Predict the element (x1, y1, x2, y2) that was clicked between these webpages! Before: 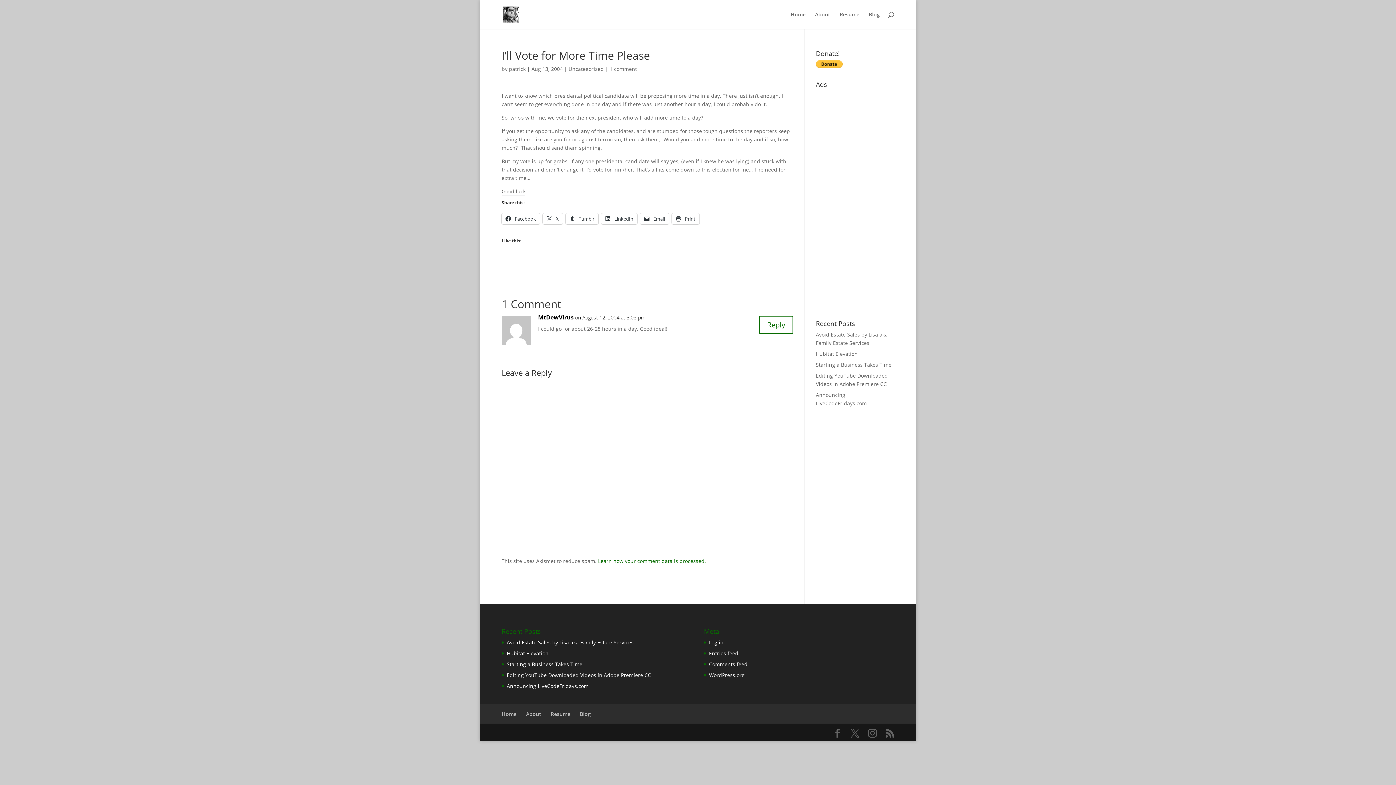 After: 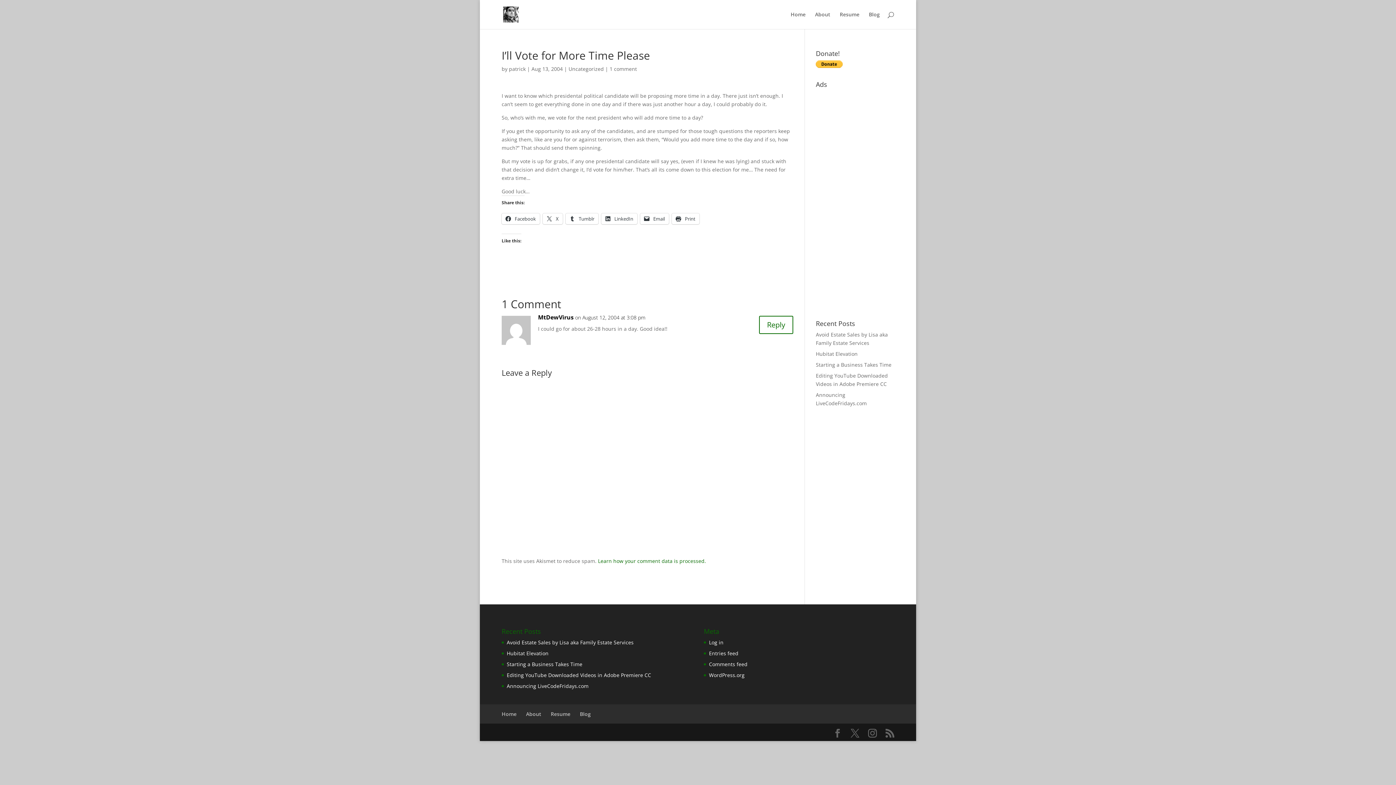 Action: bbox: (609, 65, 637, 72) label: 1 comment